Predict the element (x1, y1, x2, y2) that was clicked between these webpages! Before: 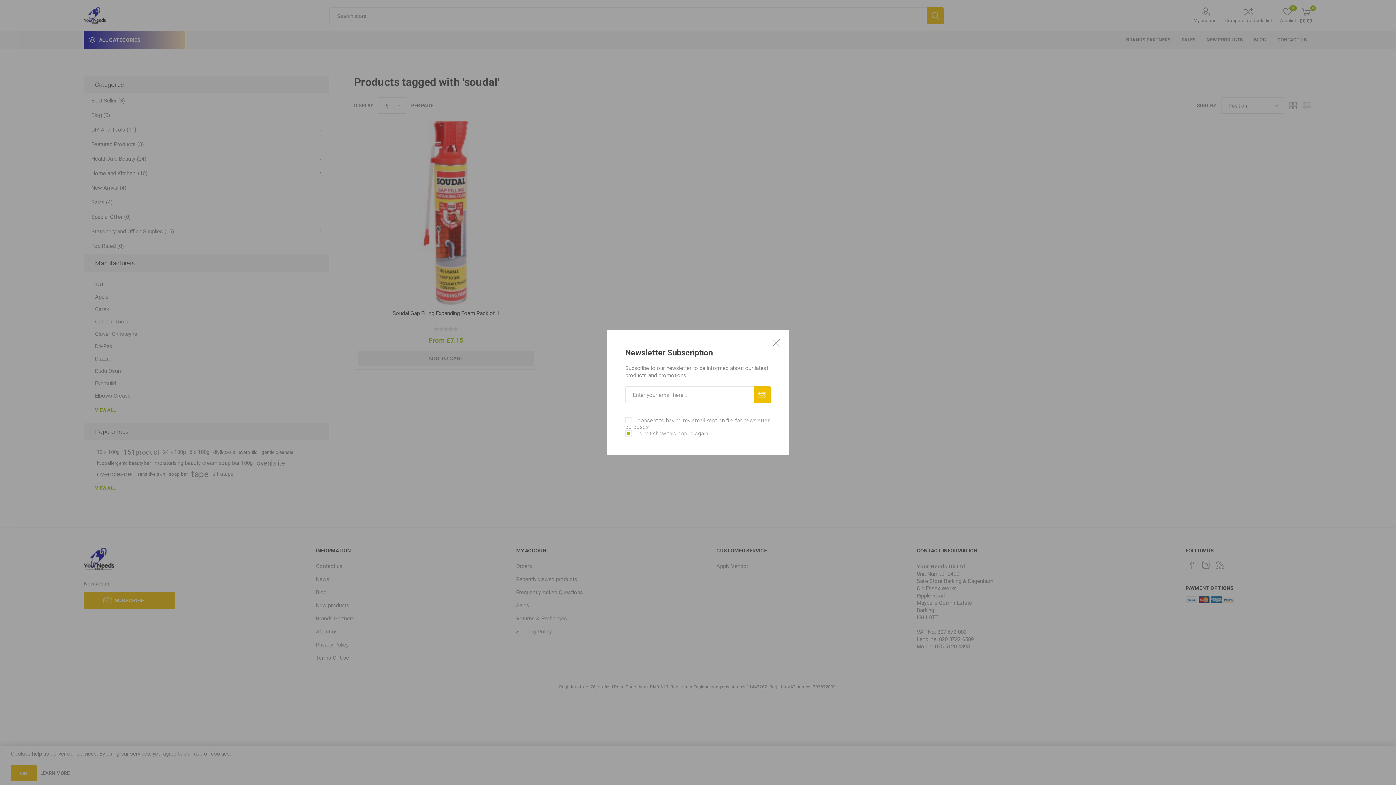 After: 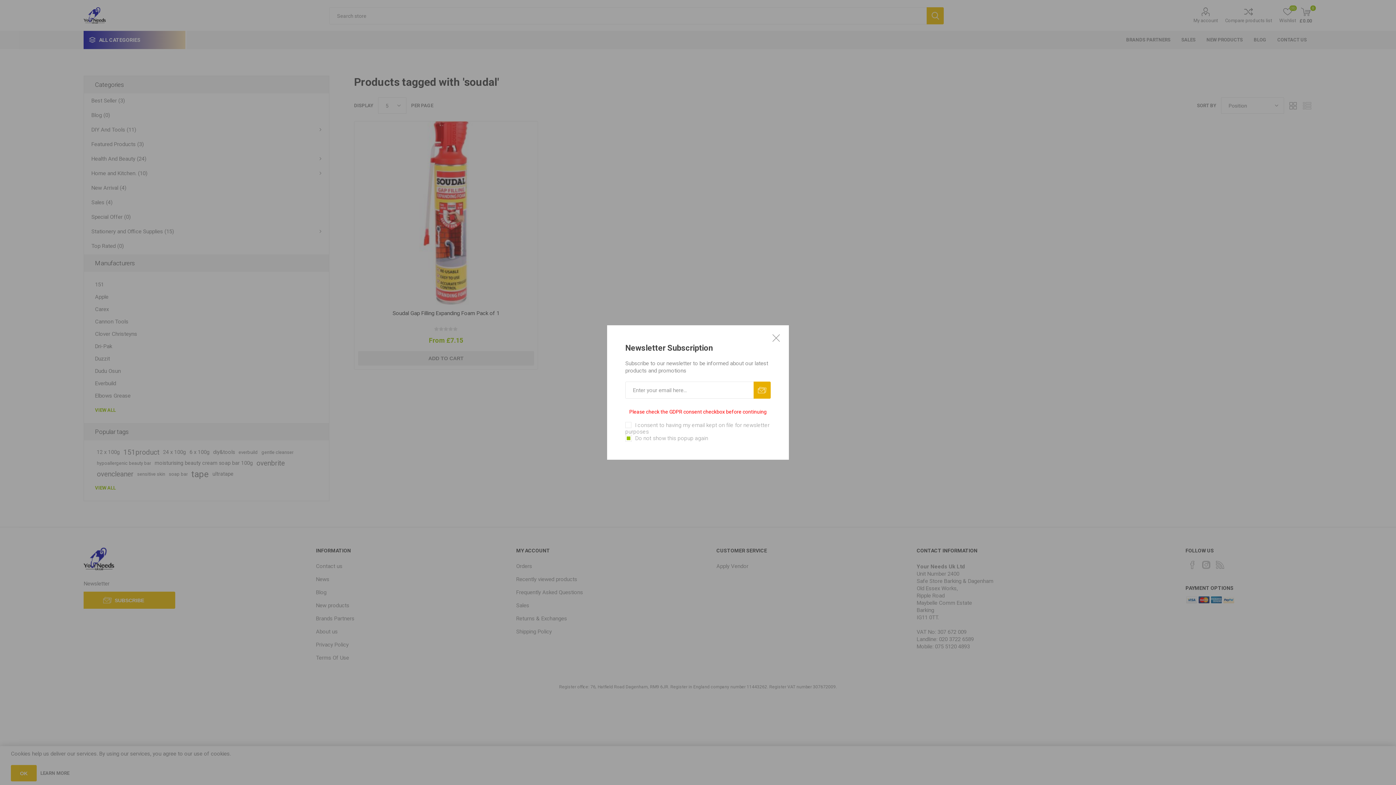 Action: bbox: (753, 386, 770, 403) label: SUBSCRIBE